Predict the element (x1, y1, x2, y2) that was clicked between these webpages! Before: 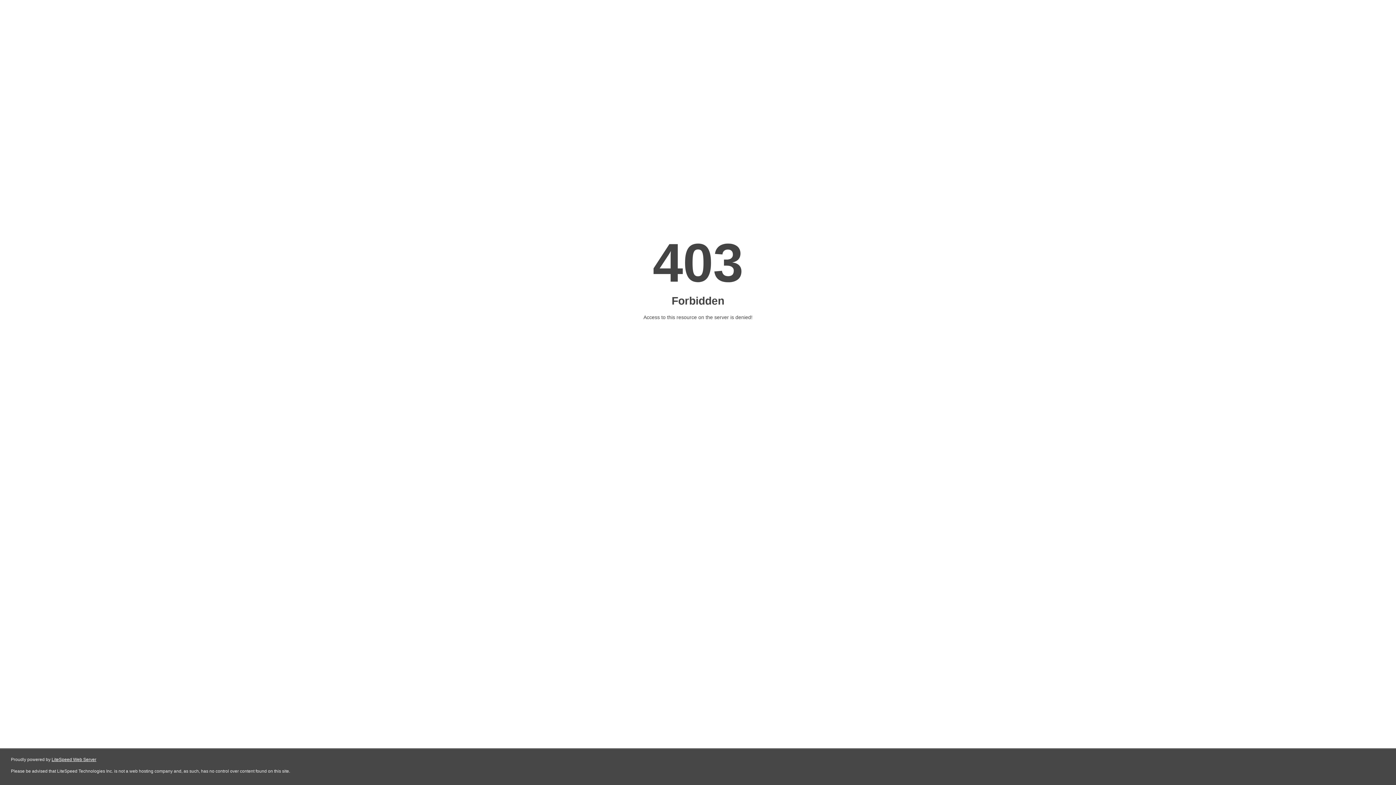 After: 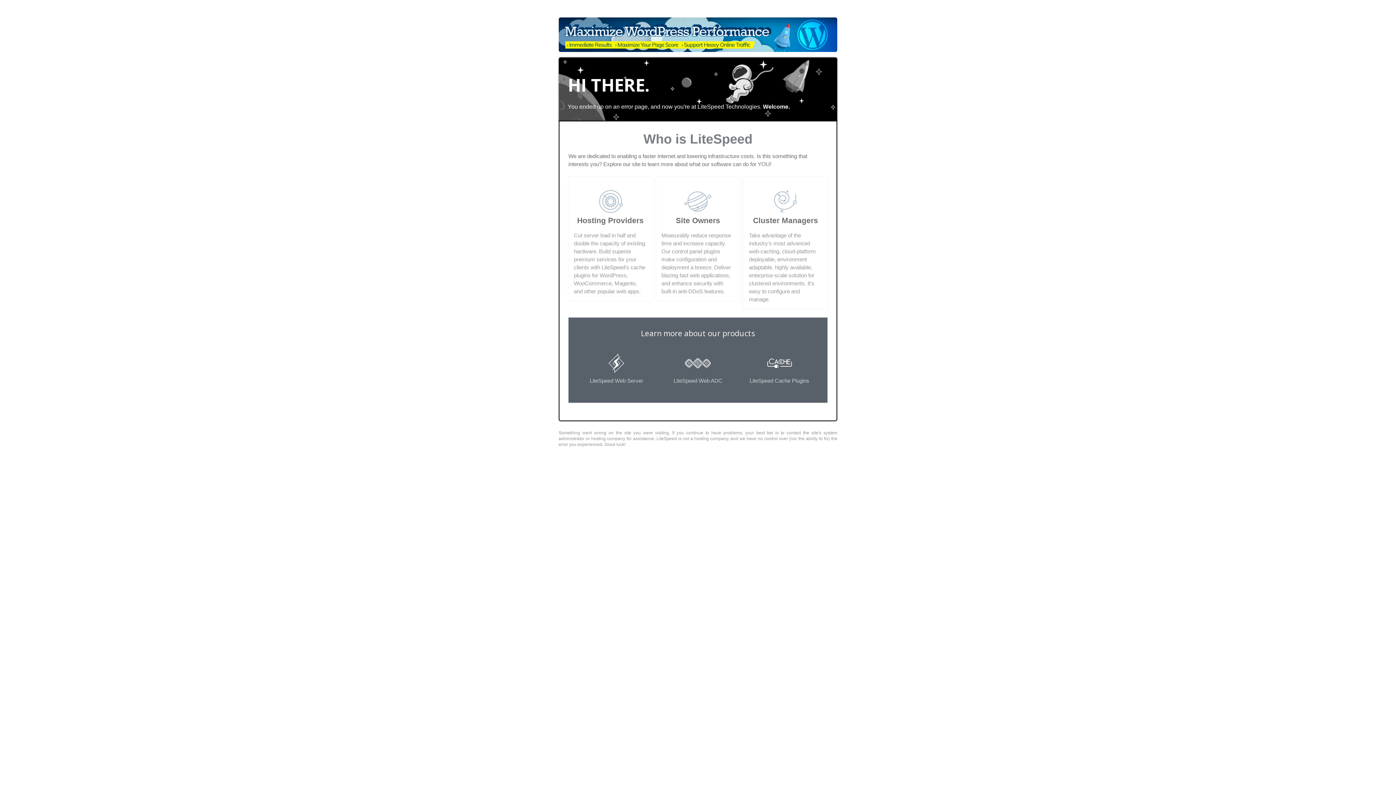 Action: bbox: (51, 757, 96, 762) label: LiteSpeed Web Server